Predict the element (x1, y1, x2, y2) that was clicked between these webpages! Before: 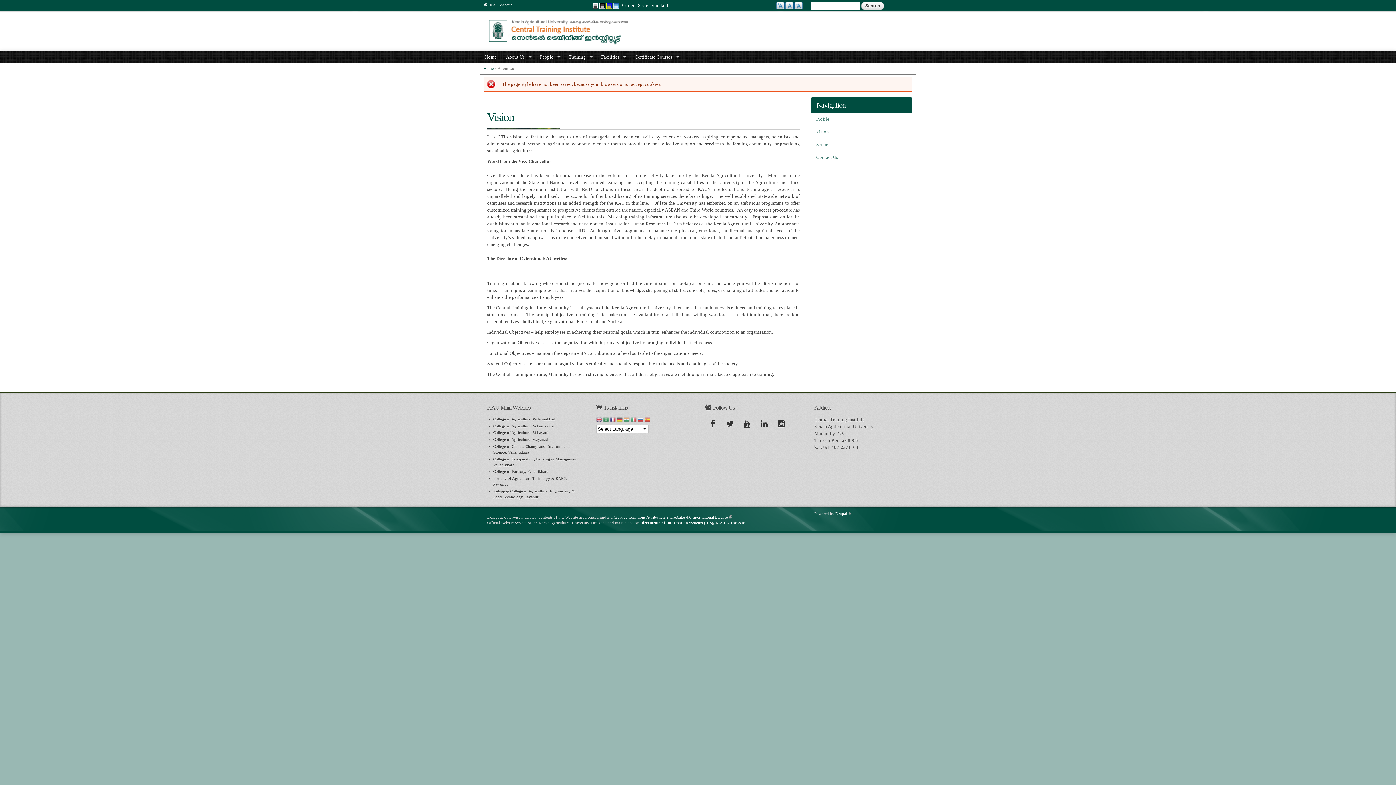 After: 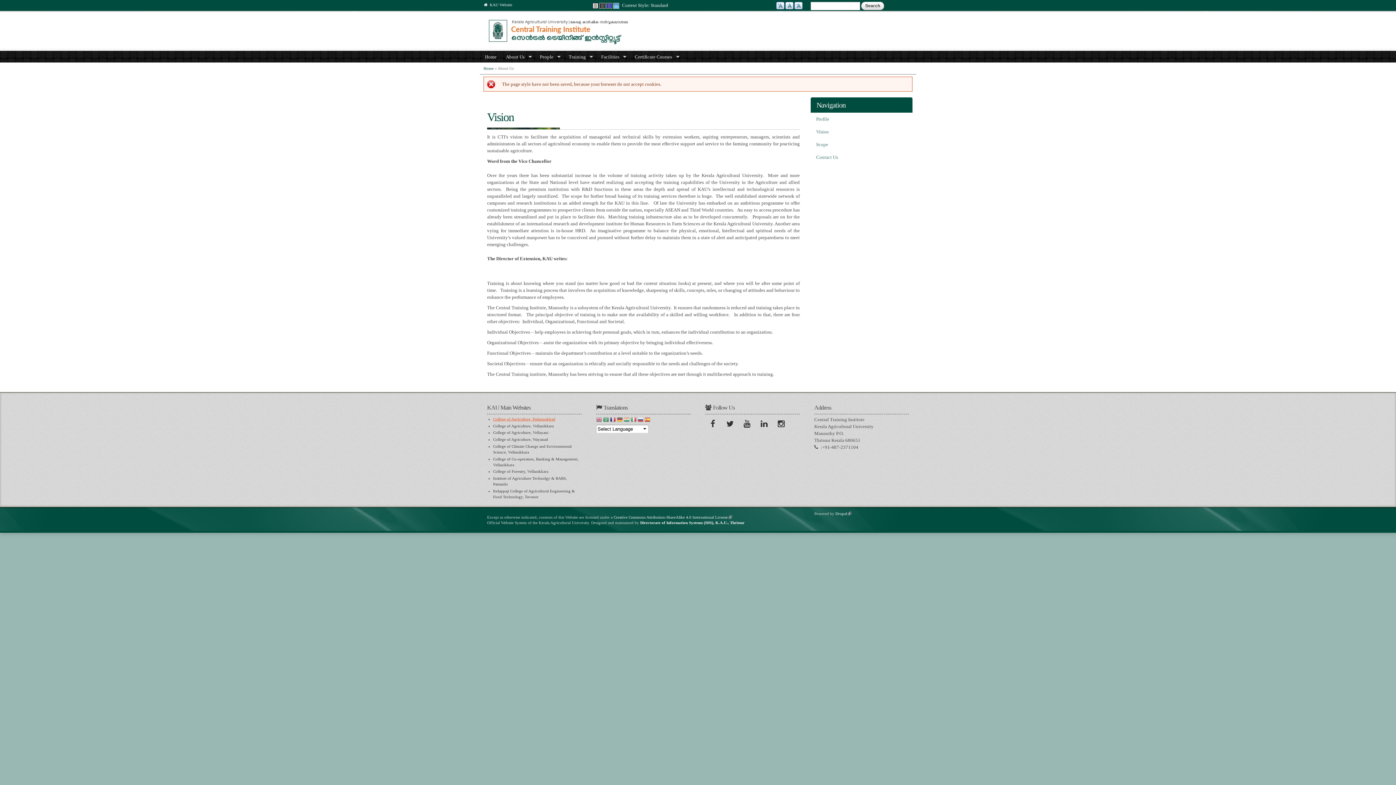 Action: bbox: (493, 415, 555, 422) label: College of Agriculture, Padannakkad